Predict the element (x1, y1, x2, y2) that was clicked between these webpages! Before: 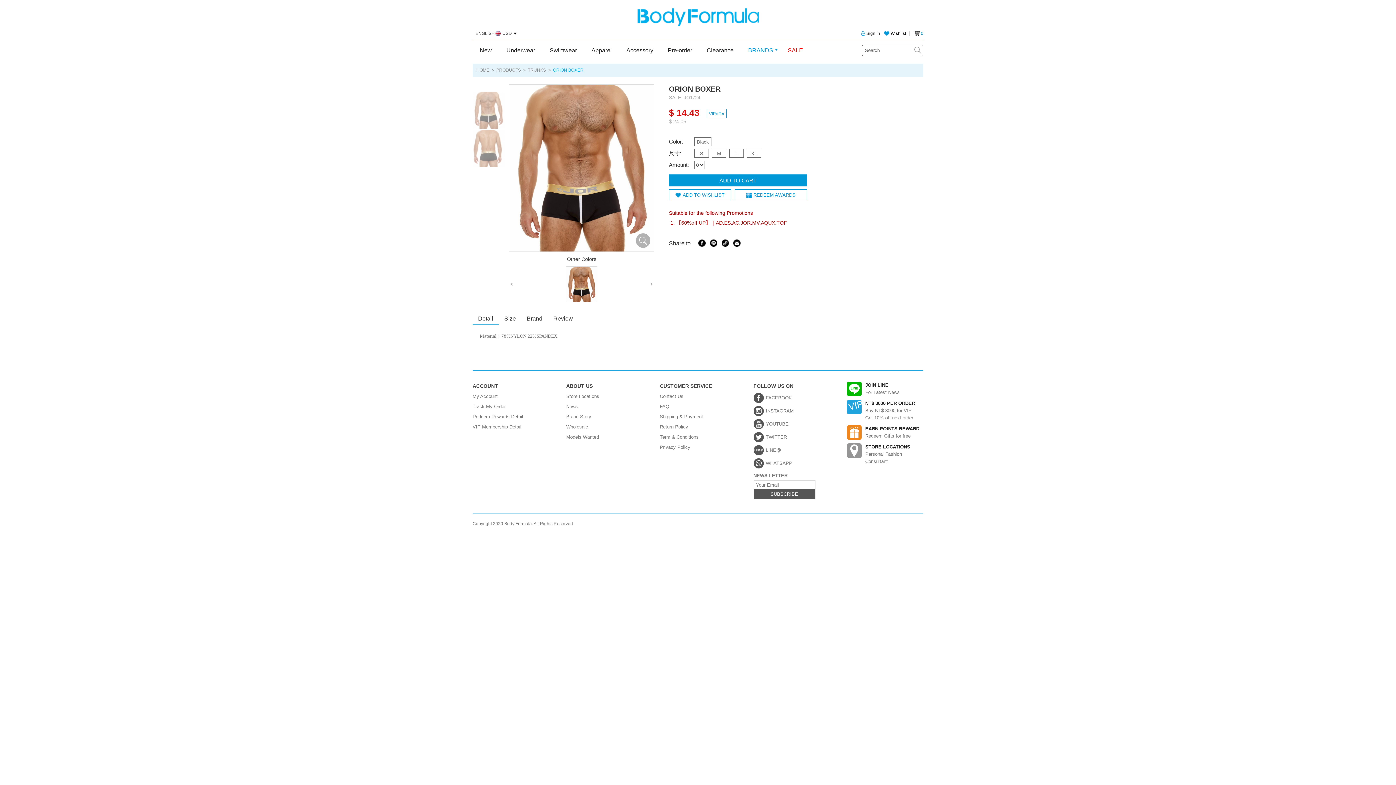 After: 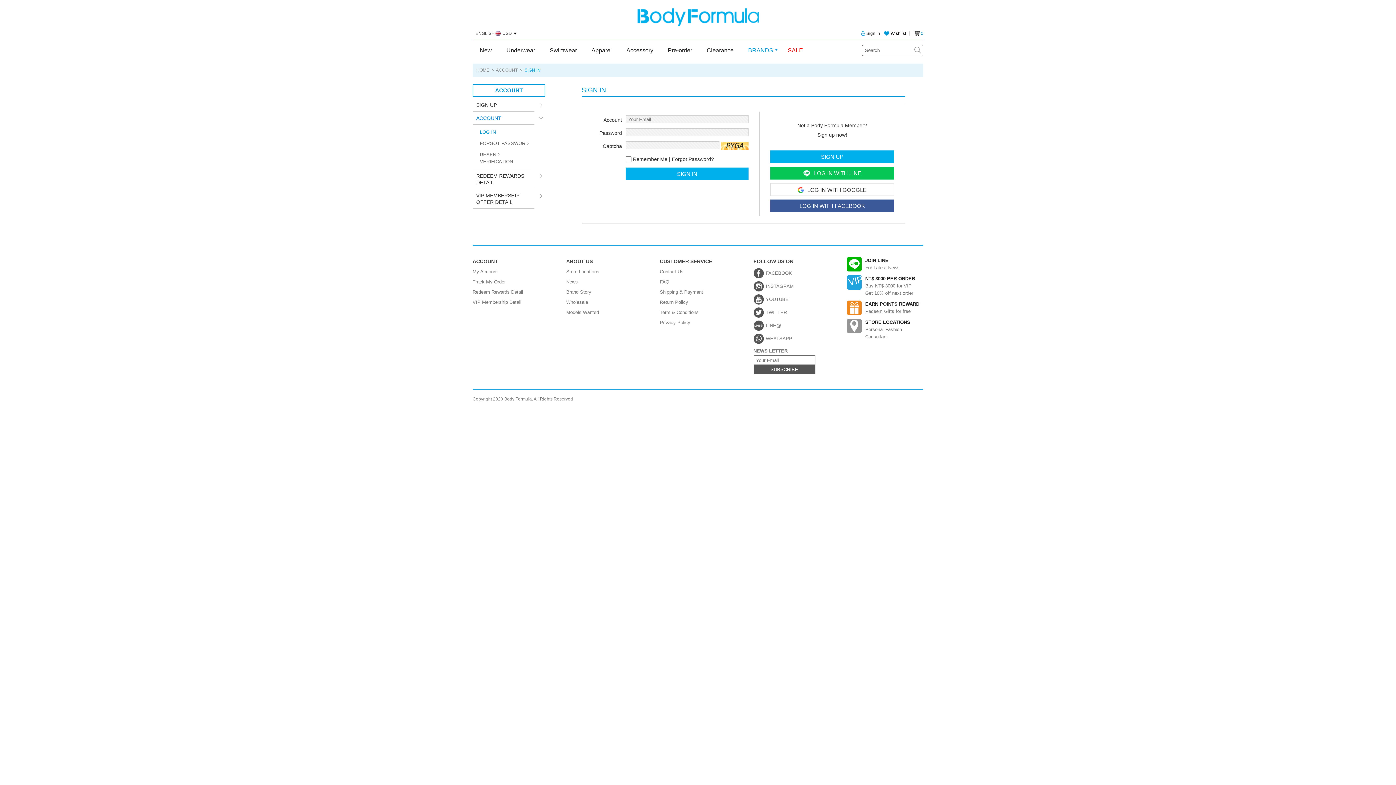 Action: label: My Account bbox: (472, 393, 497, 399)